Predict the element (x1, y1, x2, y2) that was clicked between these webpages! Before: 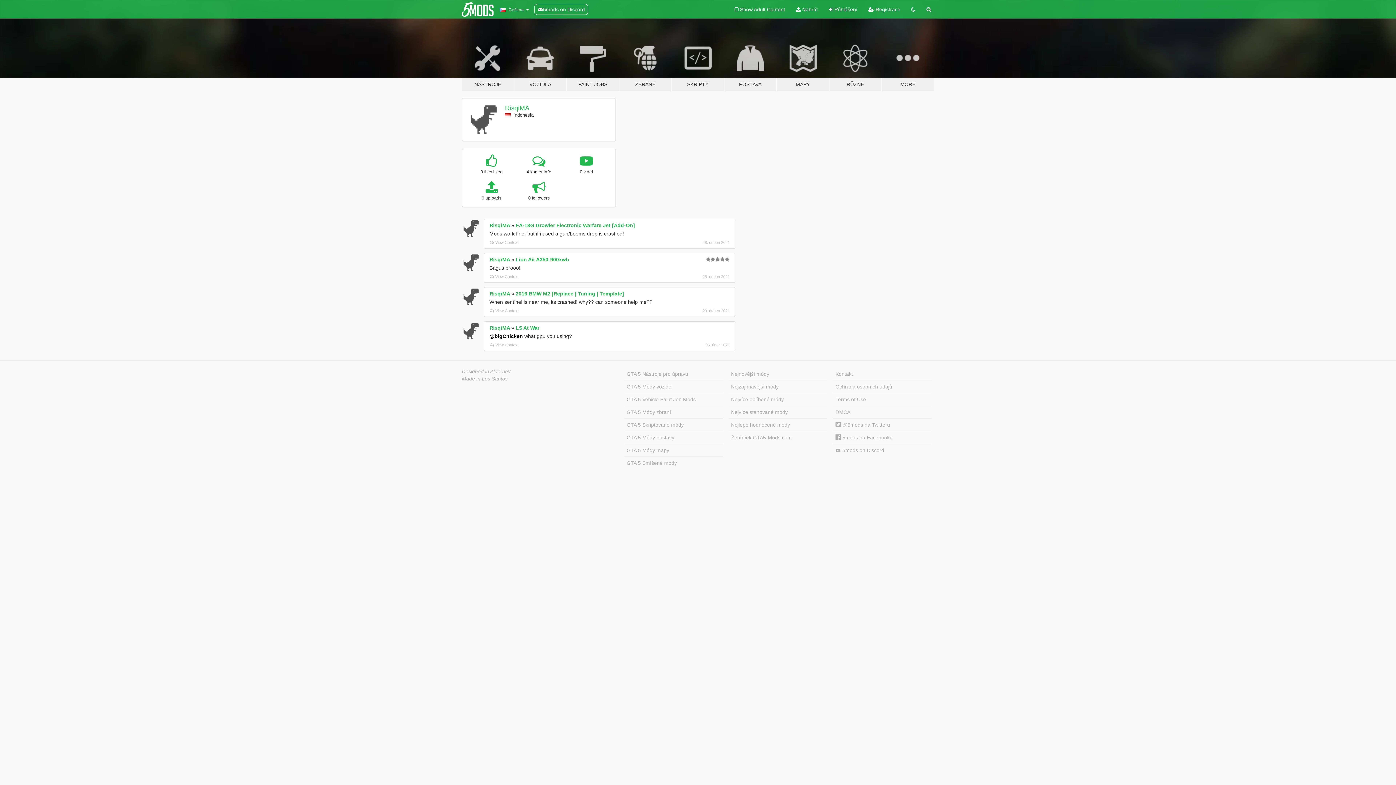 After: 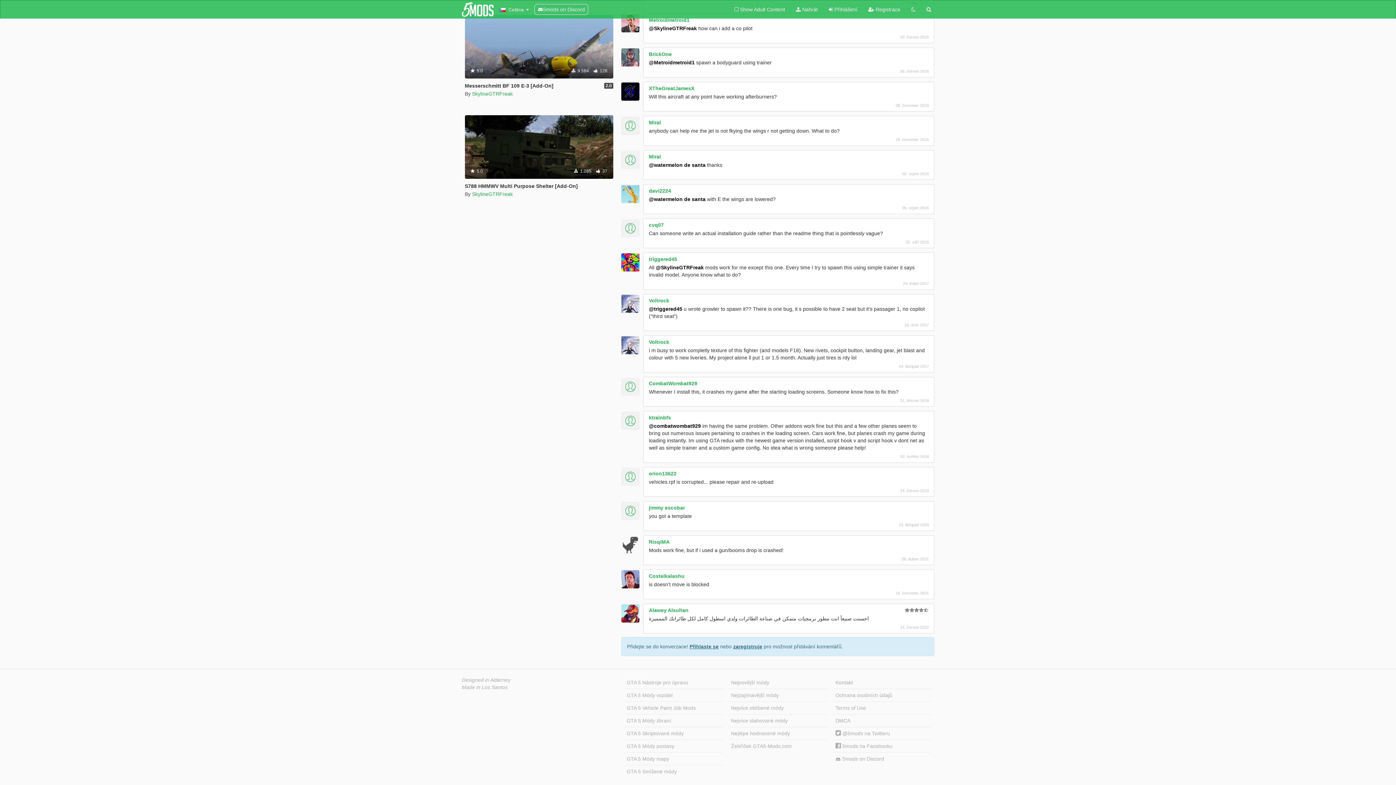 Action: bbox: (490, 240, 518, 244) label: View Context